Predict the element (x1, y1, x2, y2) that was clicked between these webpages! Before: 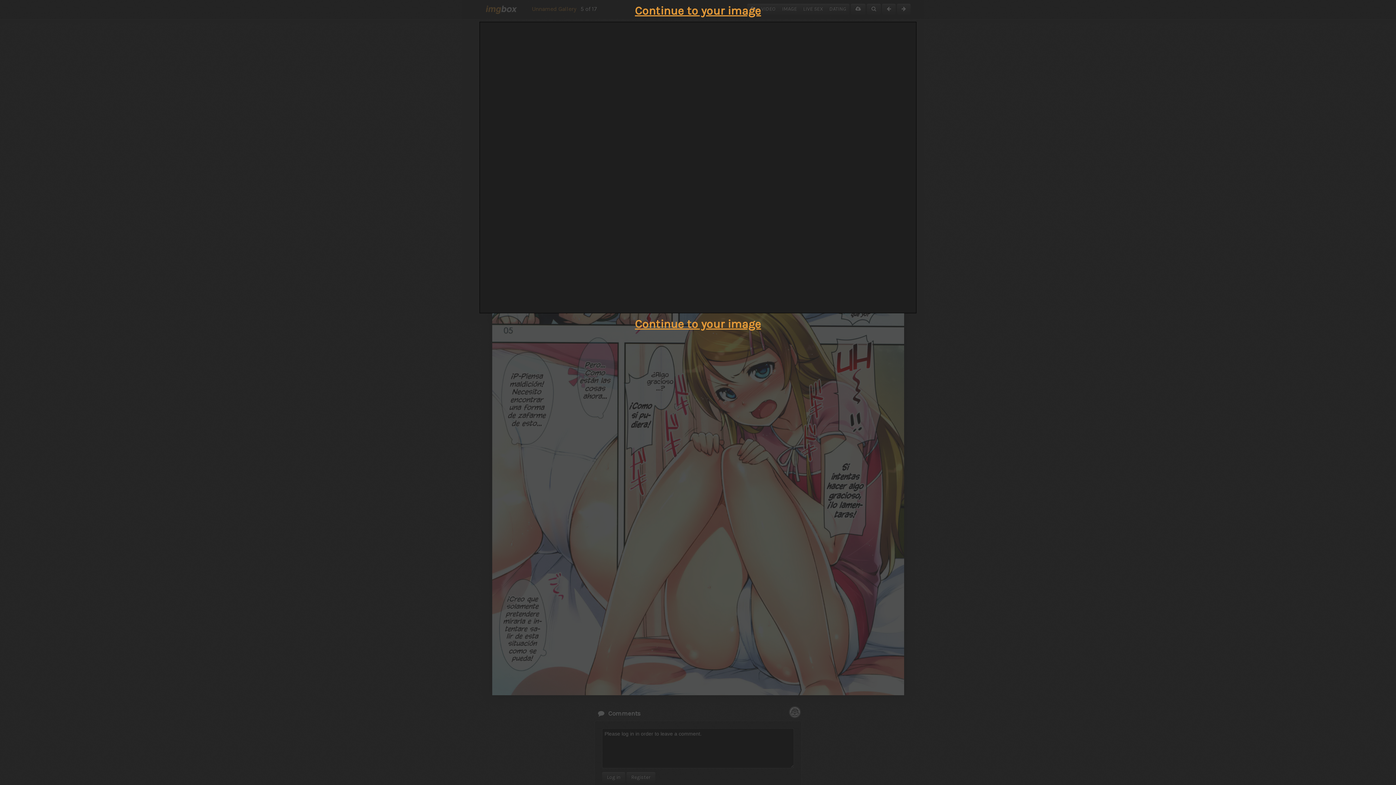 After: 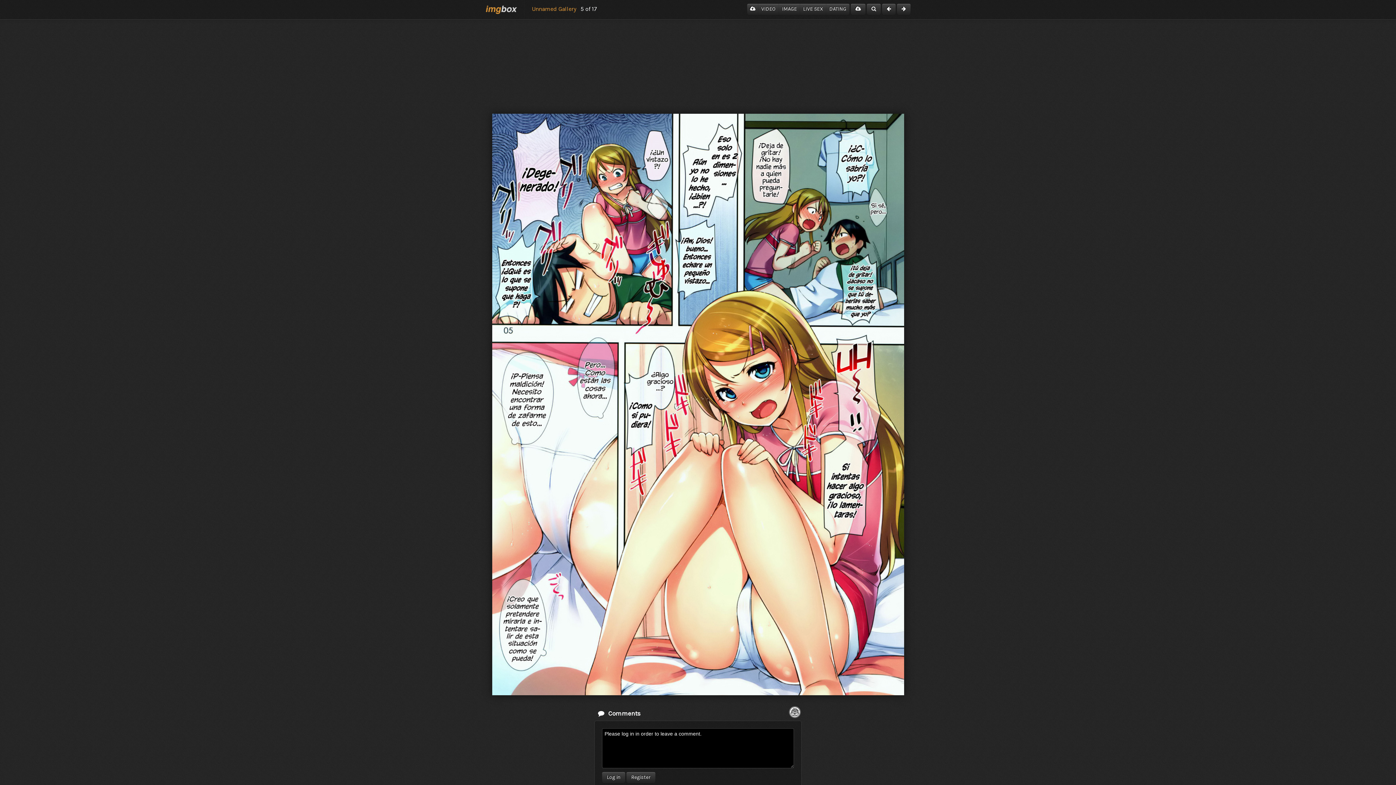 Action: label: Continue to your image bbox: (635, 317, 761, 330)